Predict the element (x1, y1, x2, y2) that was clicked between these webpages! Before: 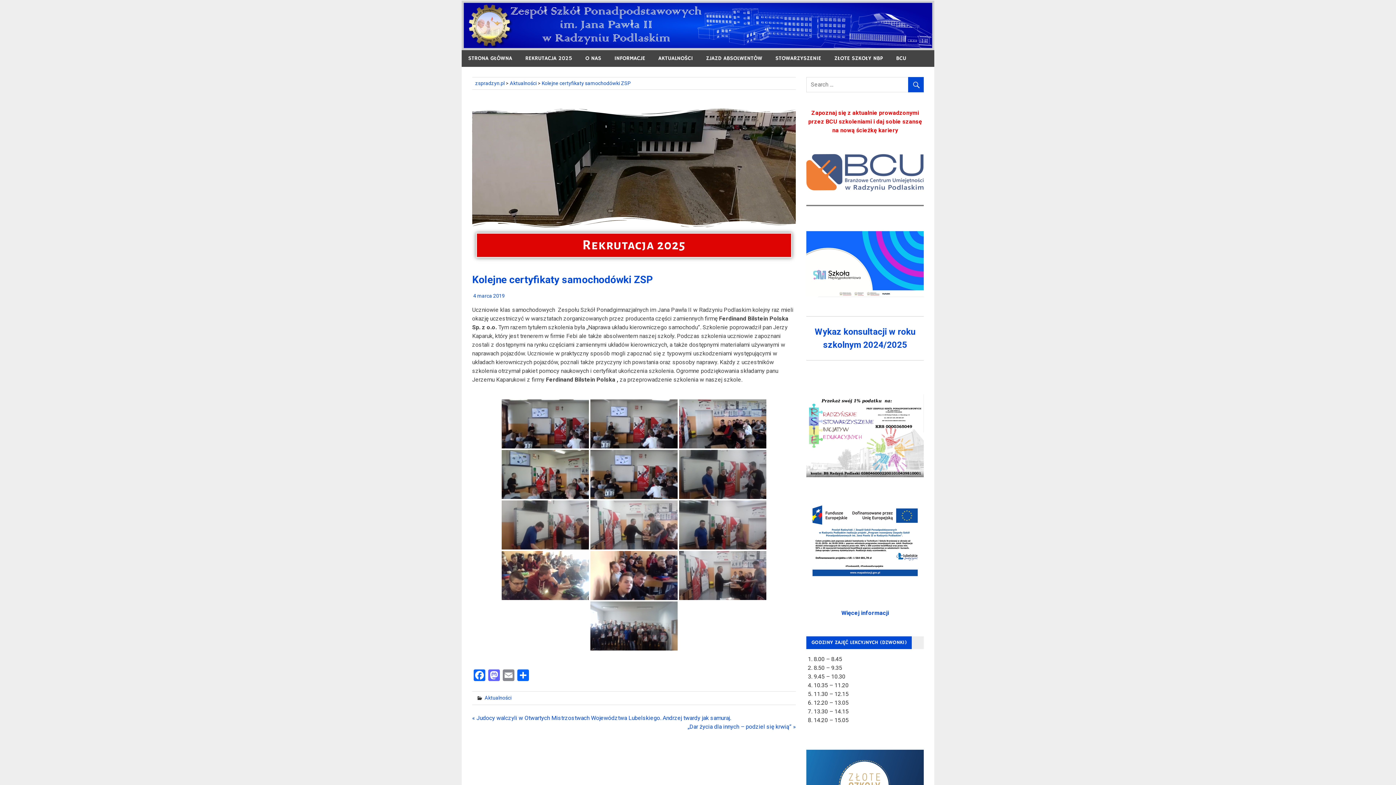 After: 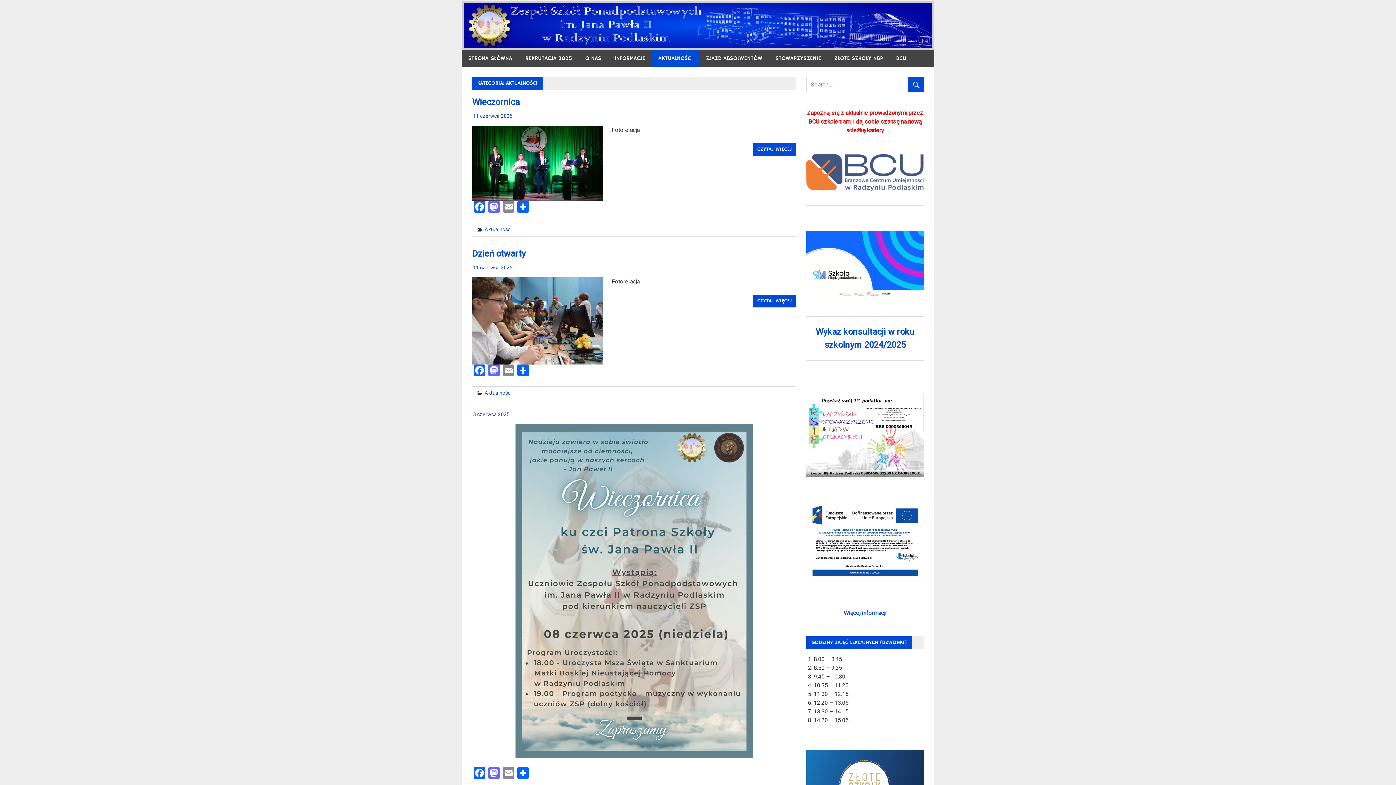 Action: label: Aktualności bbox: (484, 695, 511, 700)